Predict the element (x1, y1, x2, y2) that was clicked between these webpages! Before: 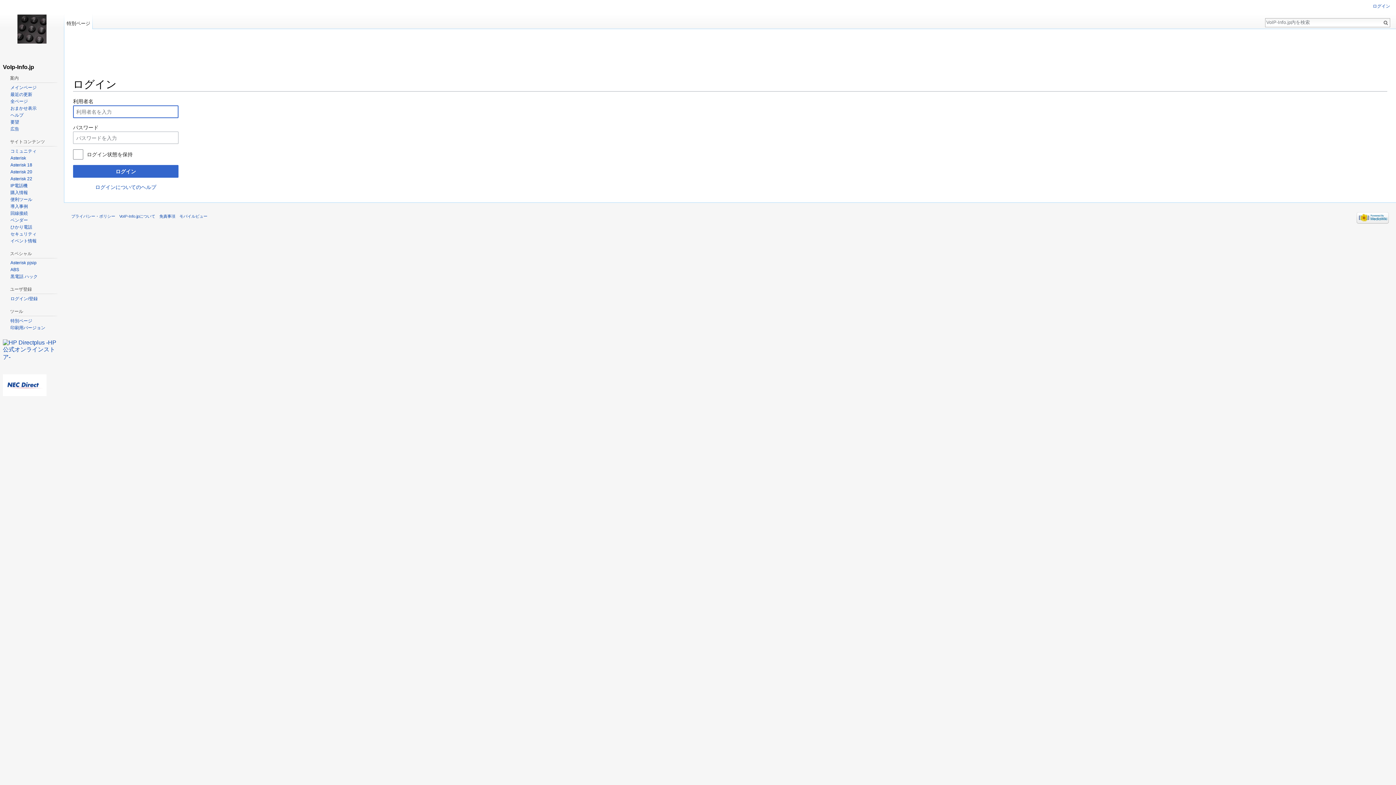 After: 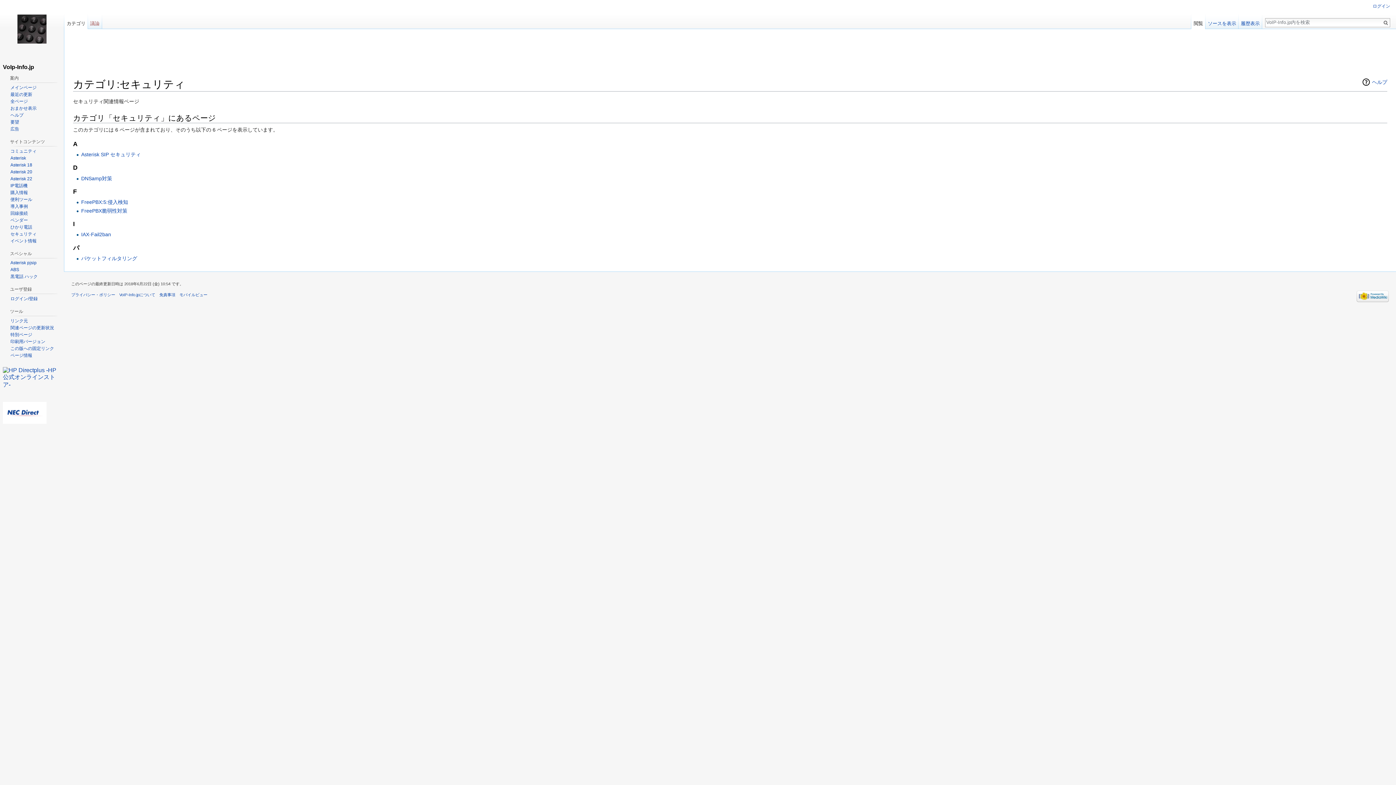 Action: label: セキュリティ bbox: (10, 231, 36, 236)